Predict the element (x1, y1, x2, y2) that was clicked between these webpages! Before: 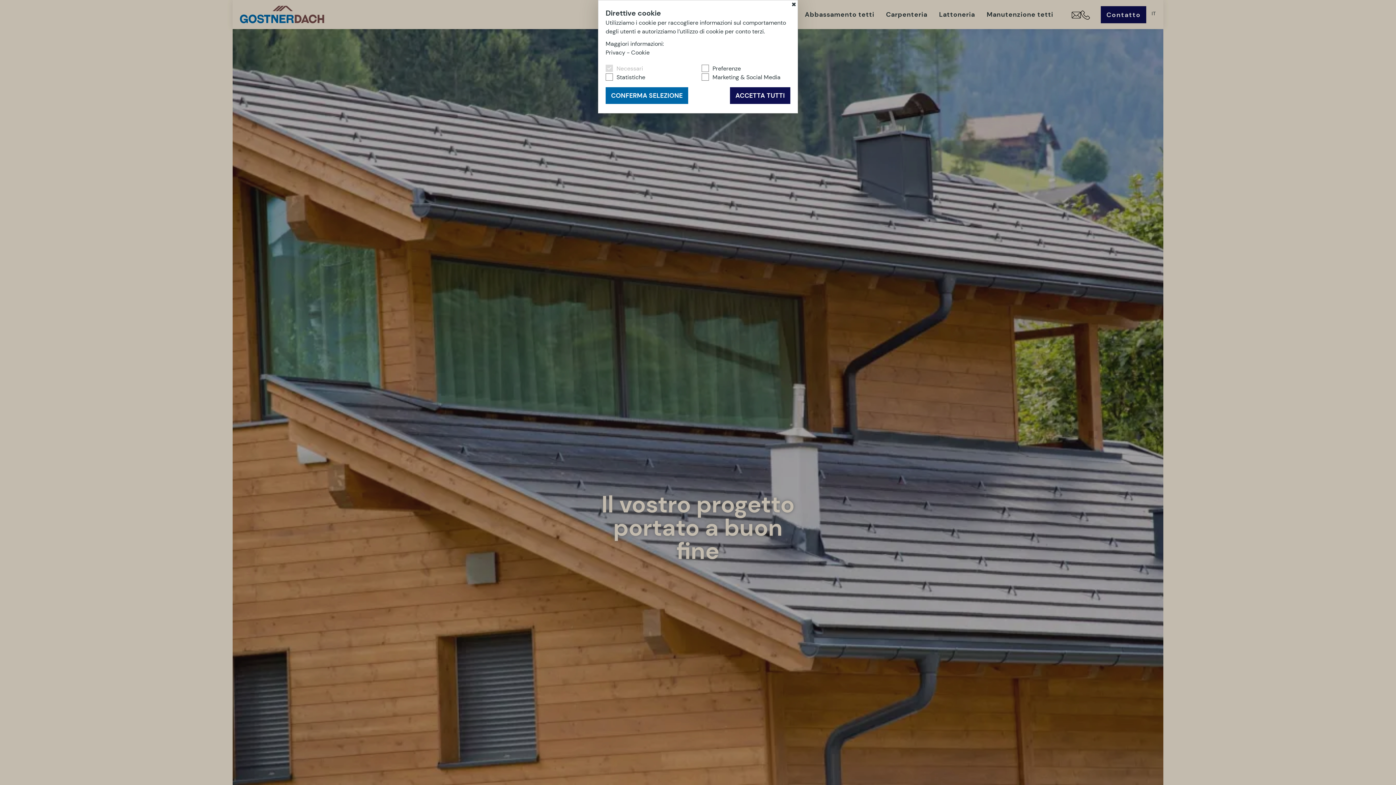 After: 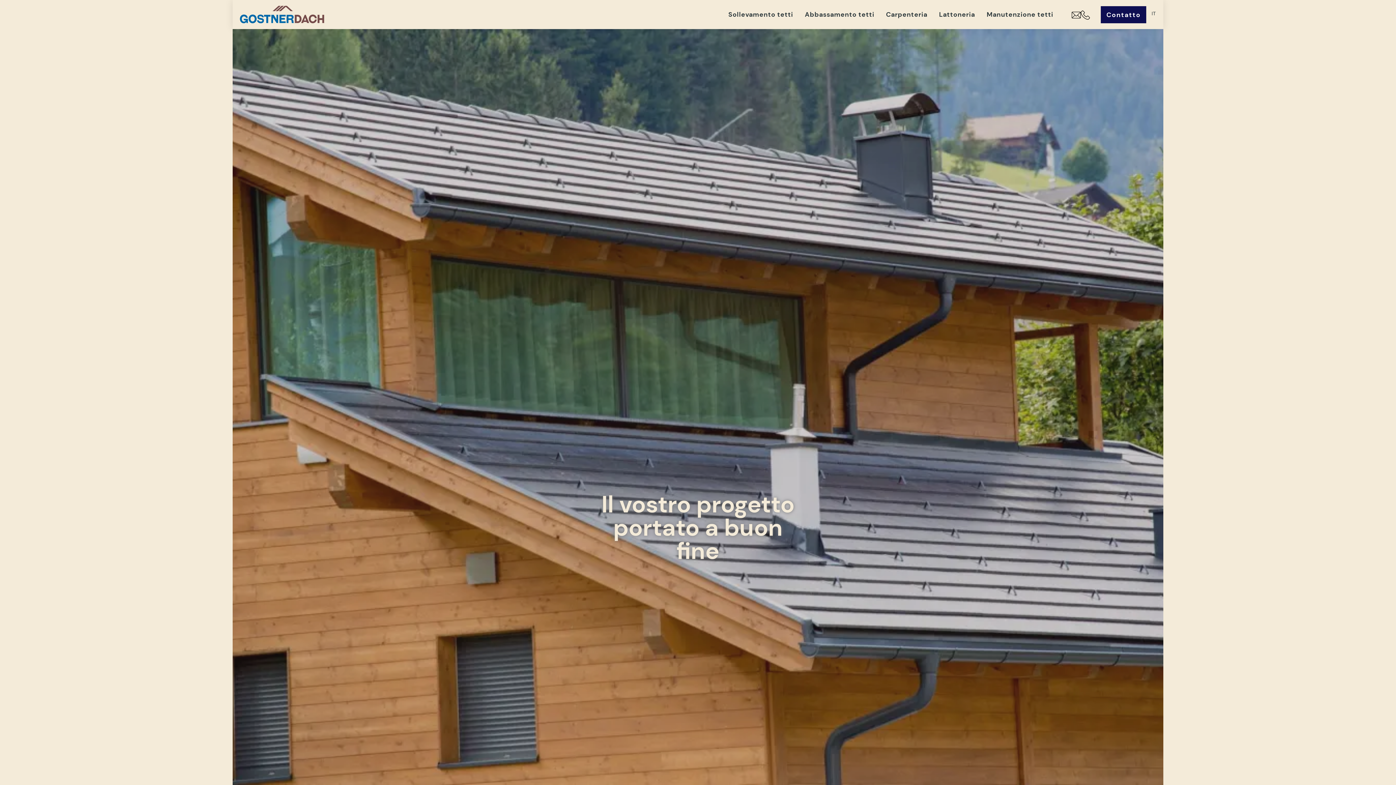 Action: bbox: (790, 0, 797, 9) label: ✖